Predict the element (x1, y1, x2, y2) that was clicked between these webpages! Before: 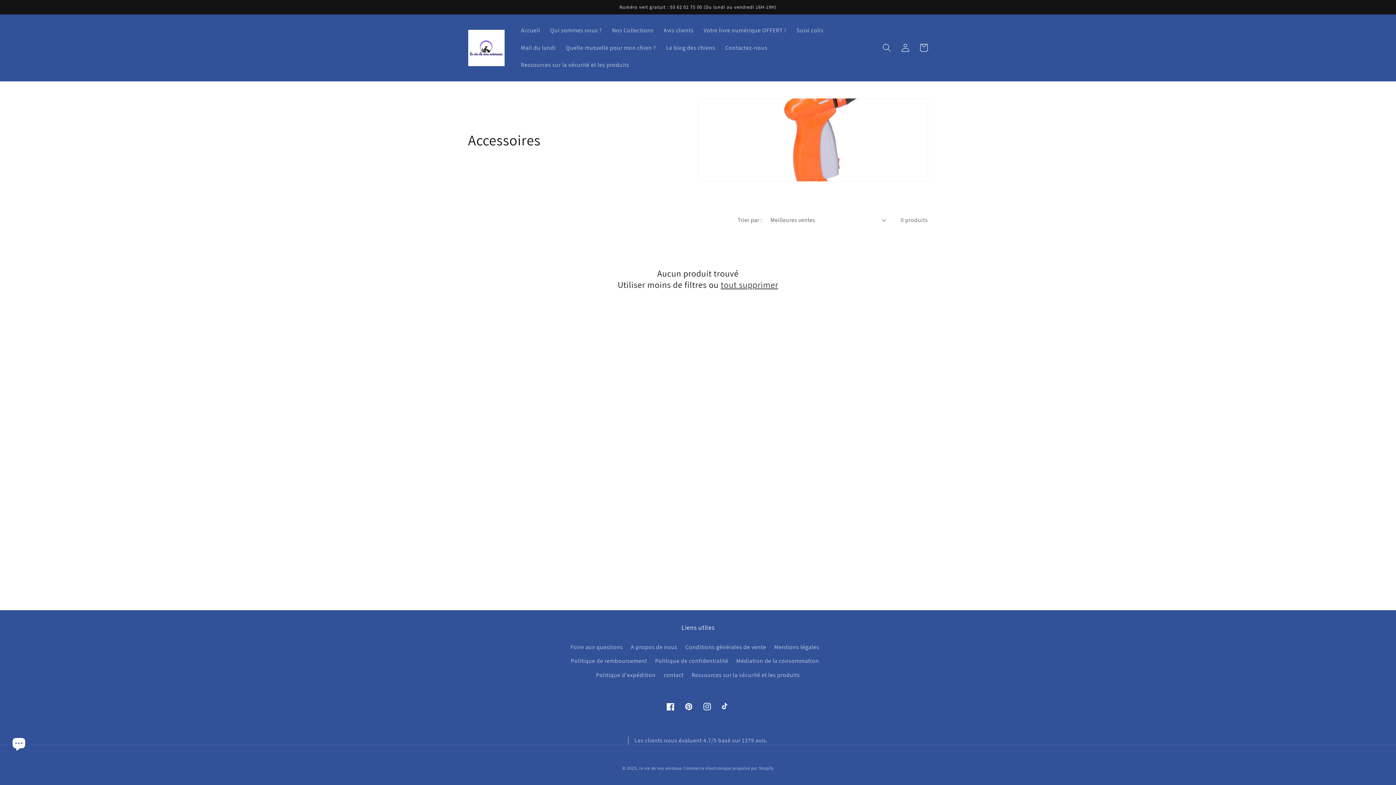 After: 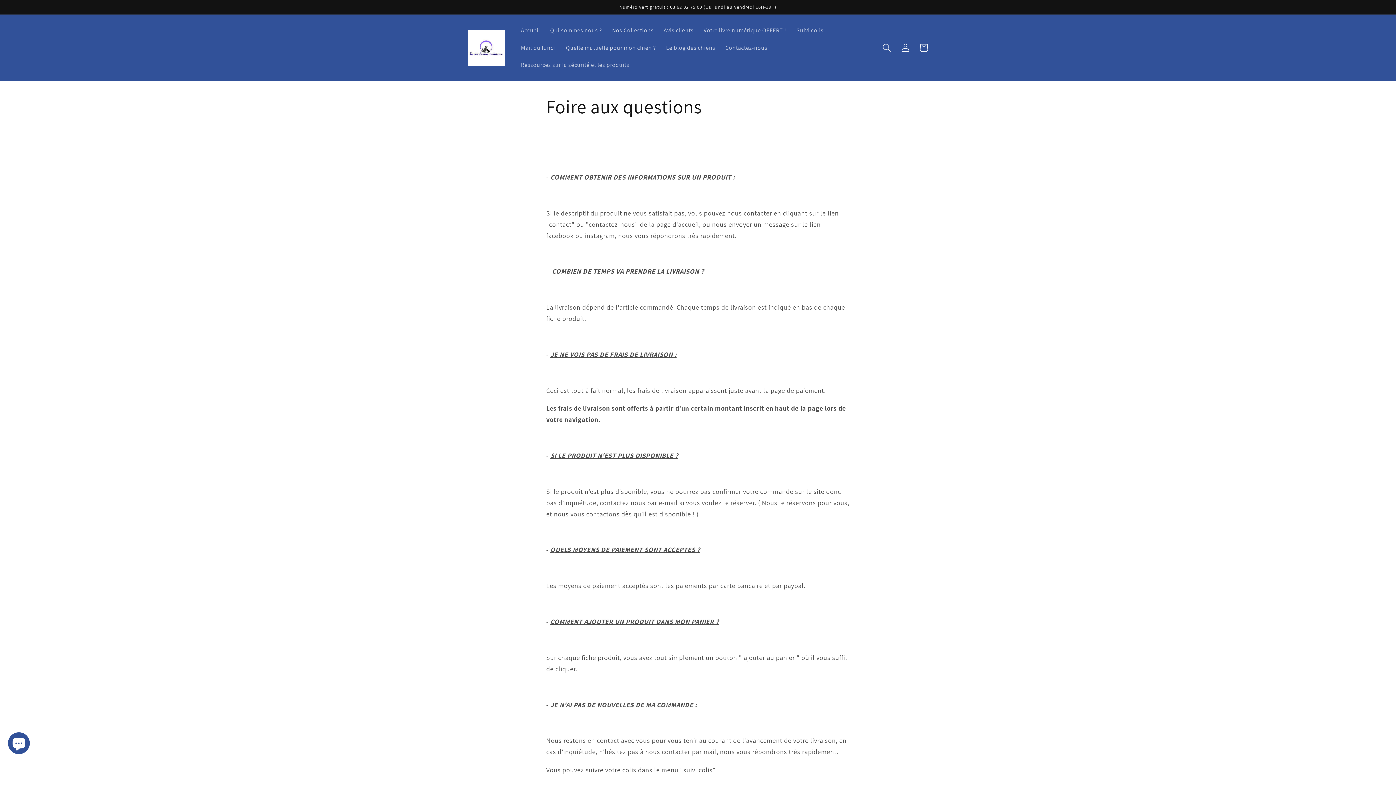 Action: label: Foire aux questions bbox: (570, 642, 623, 654)